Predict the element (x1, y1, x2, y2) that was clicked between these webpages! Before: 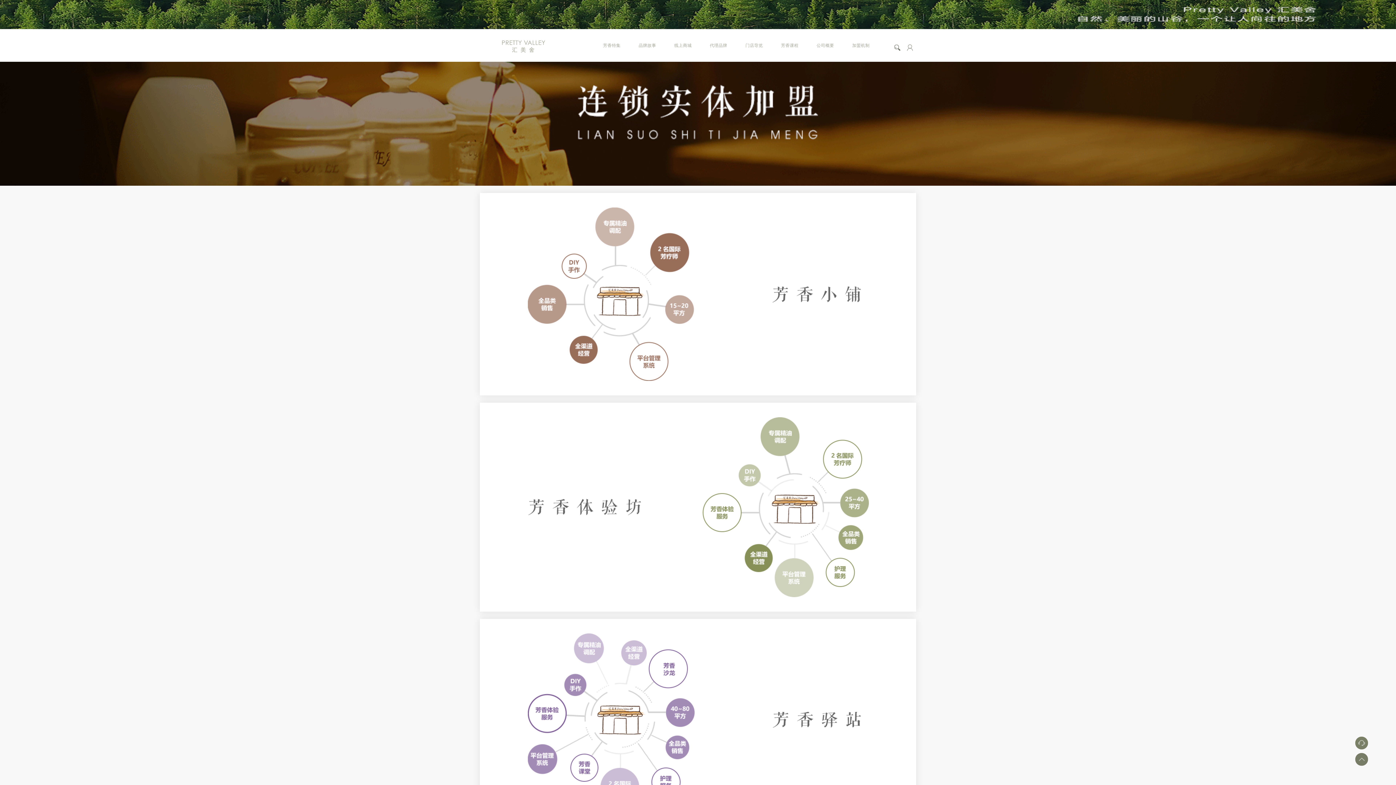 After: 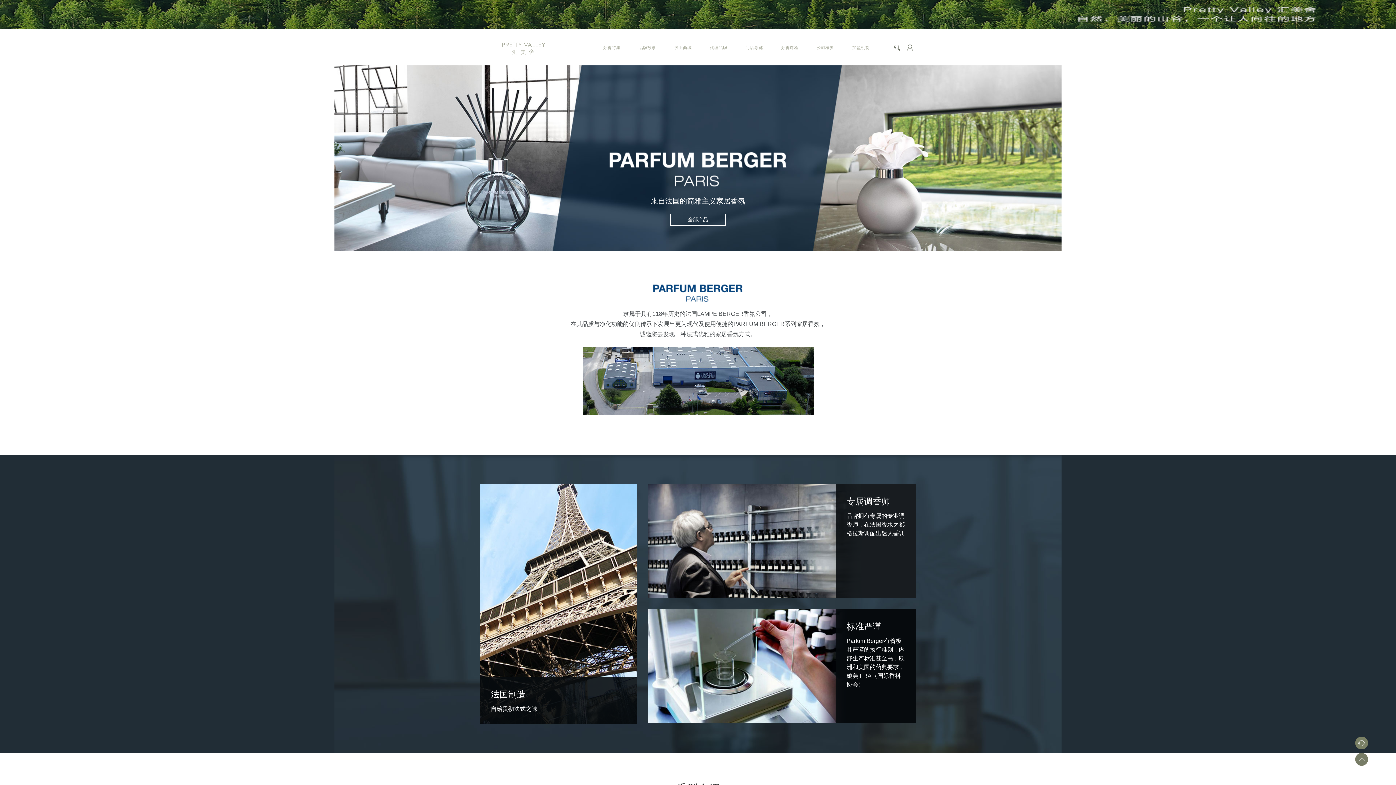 Action: label: 代理品牌 bbox: (700, 29, 736, 61)